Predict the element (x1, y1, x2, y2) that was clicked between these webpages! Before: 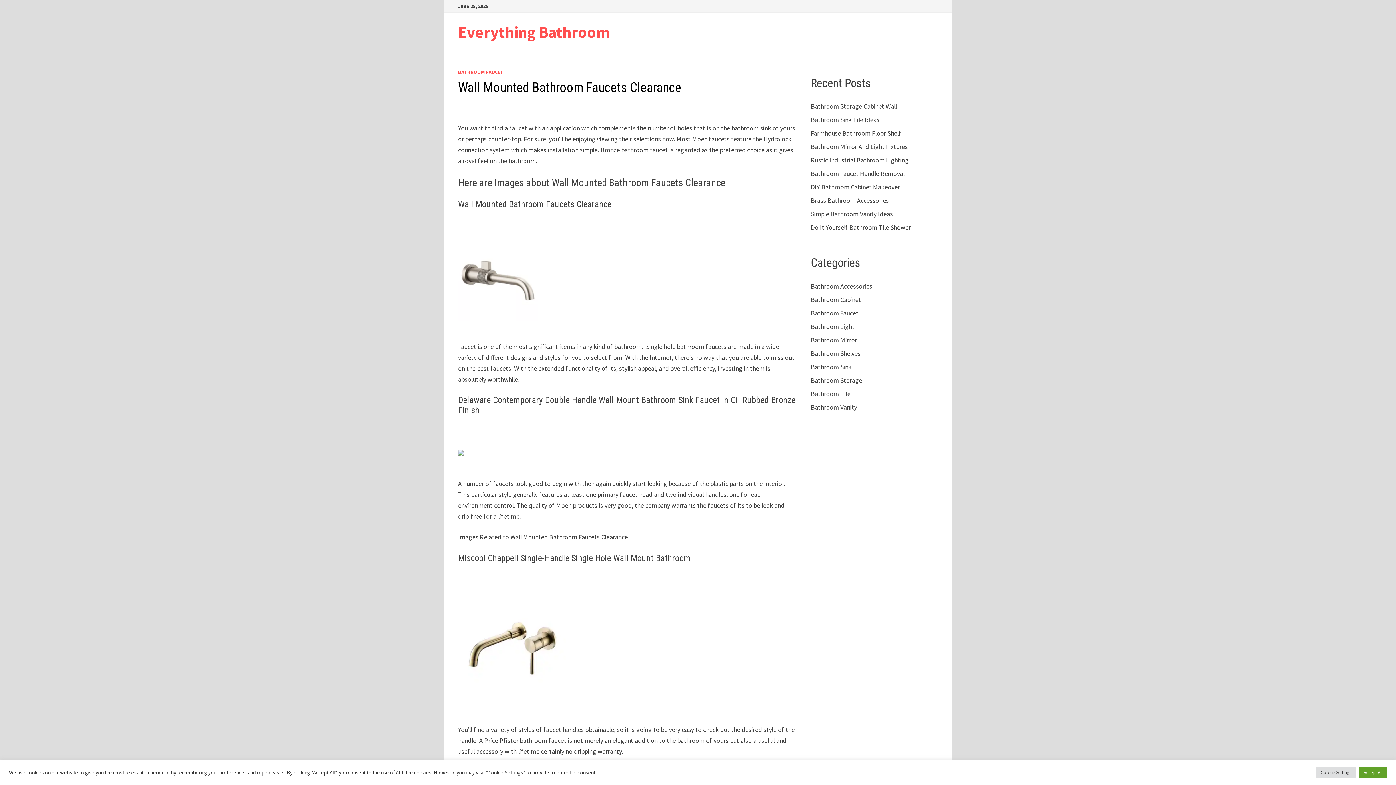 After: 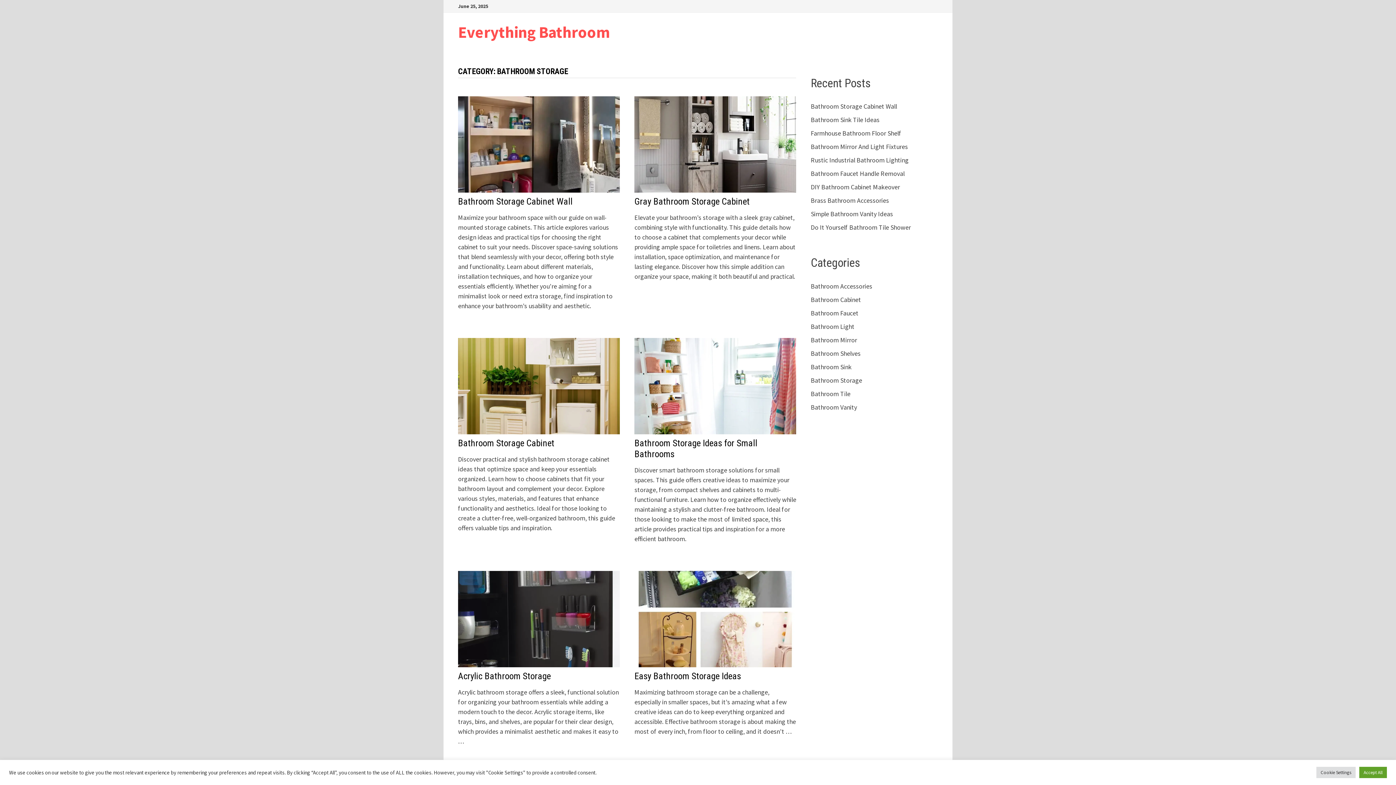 Action: bbox: (811, 376, 862, 384) label: Bathroom Storage